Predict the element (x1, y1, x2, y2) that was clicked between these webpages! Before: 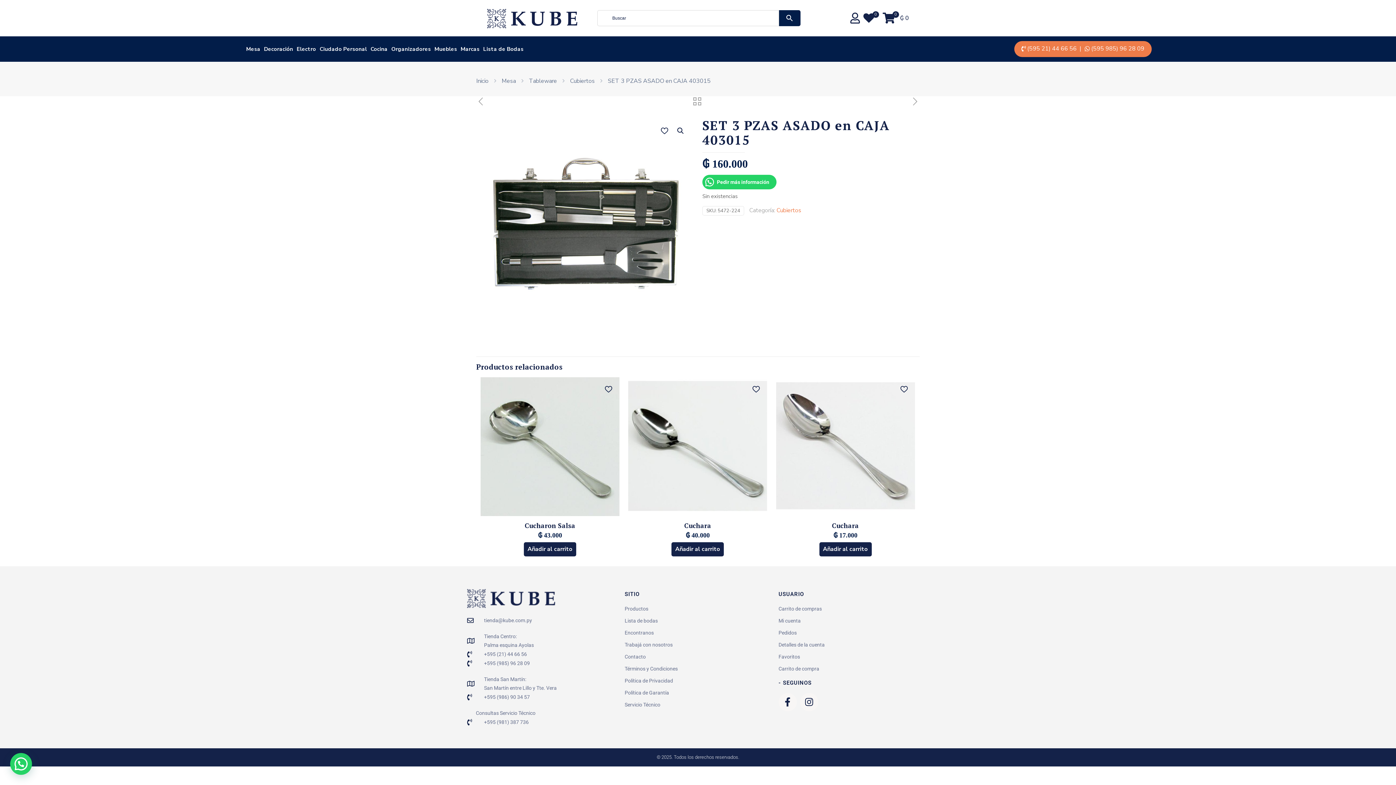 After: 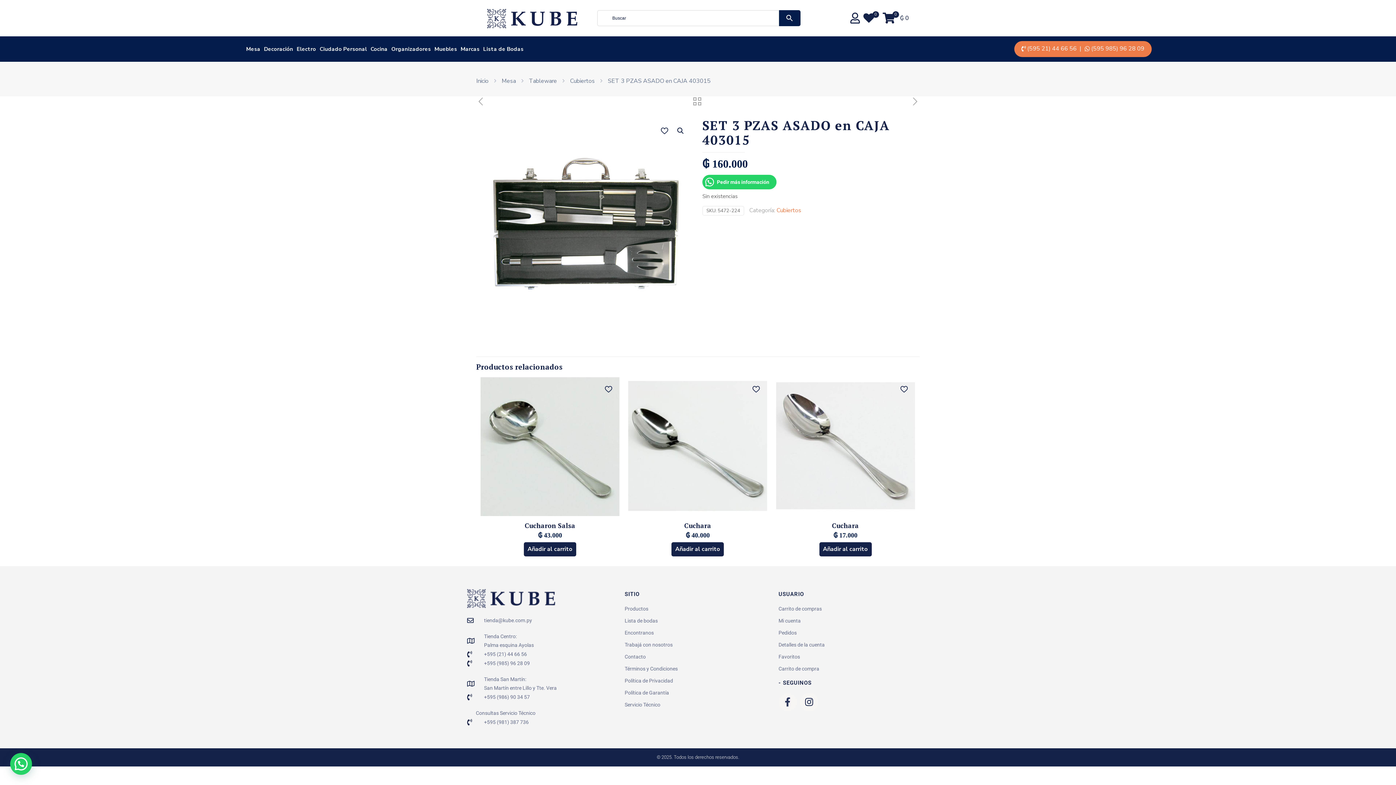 Action: label: Facebook-f bbox: (778, 693, 796, 711)